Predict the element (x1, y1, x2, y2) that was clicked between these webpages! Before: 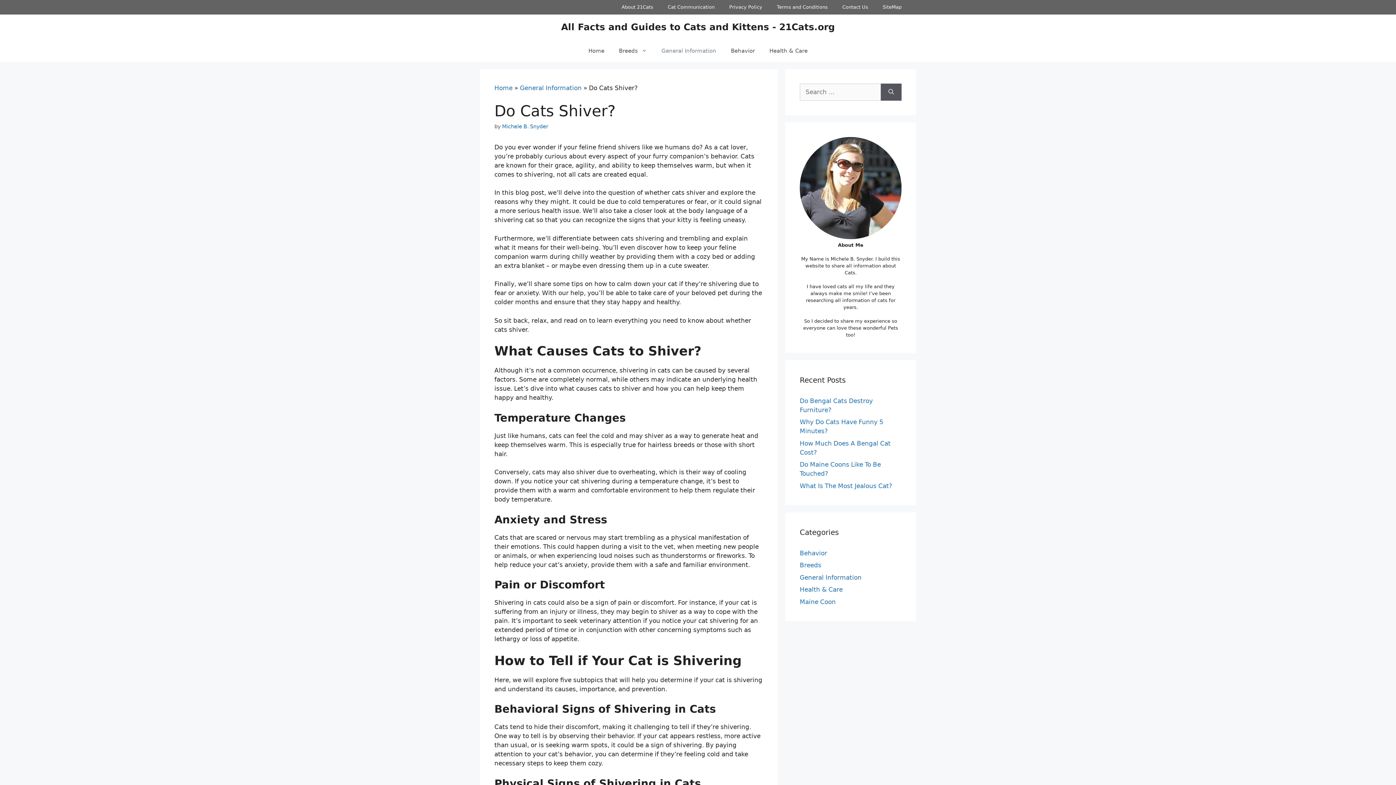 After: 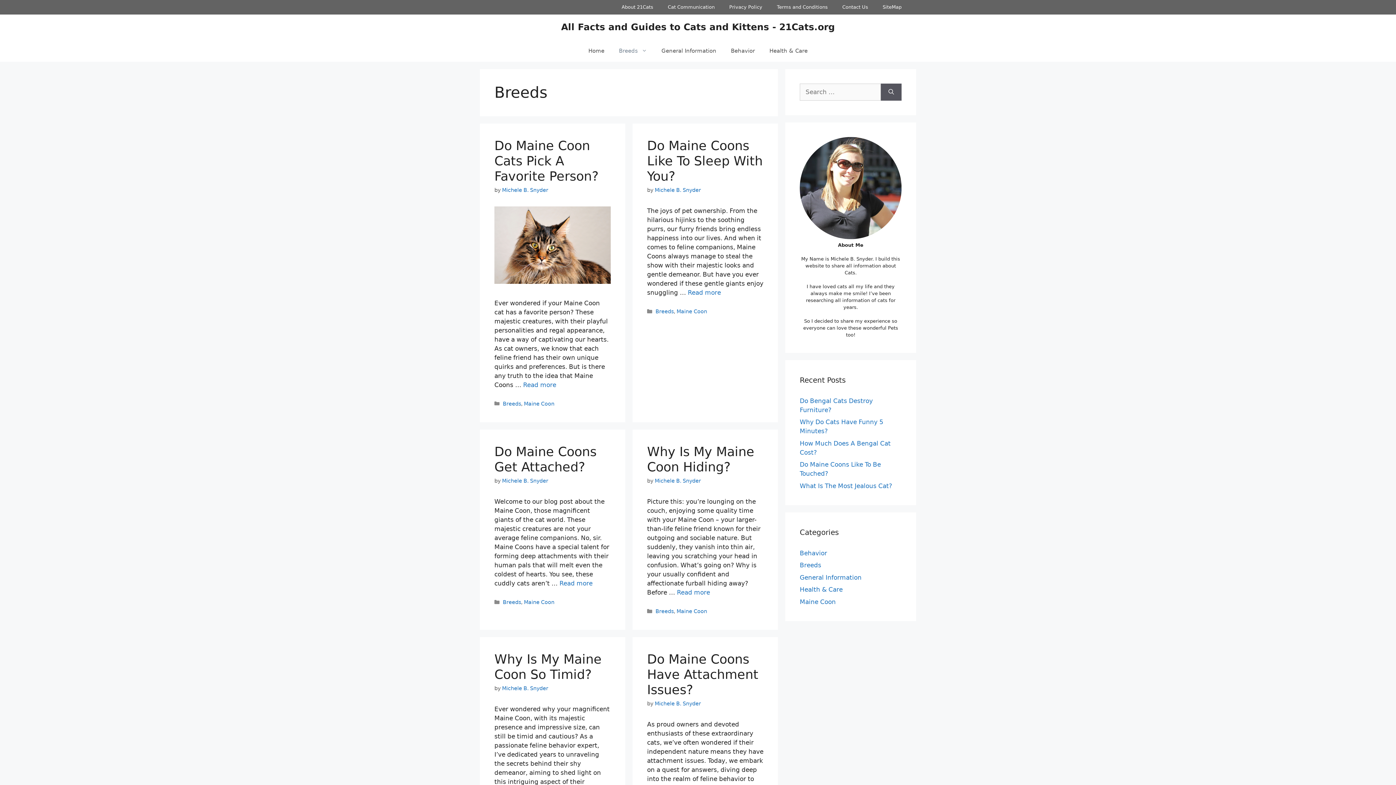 Action: bbox: (611, 40, 654, 61) label: Breeds